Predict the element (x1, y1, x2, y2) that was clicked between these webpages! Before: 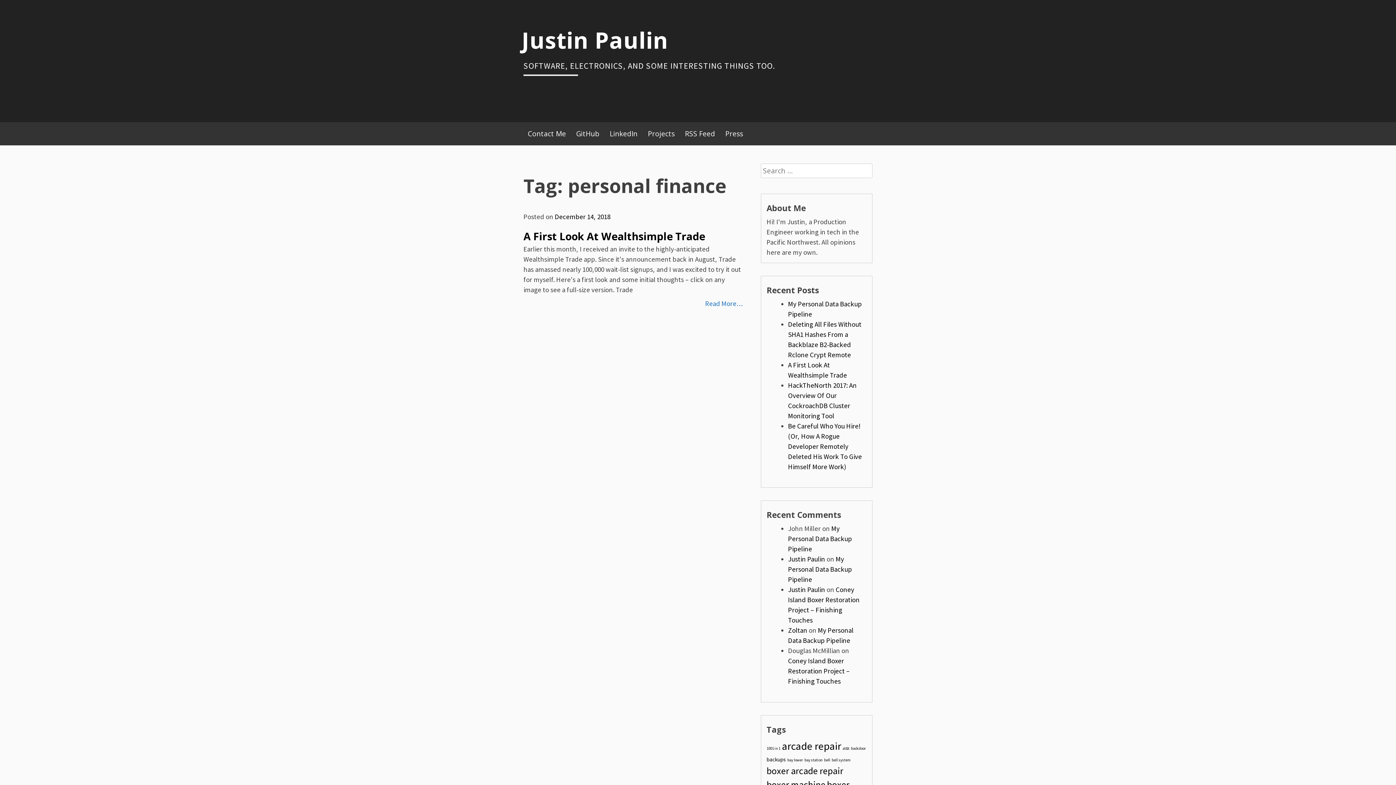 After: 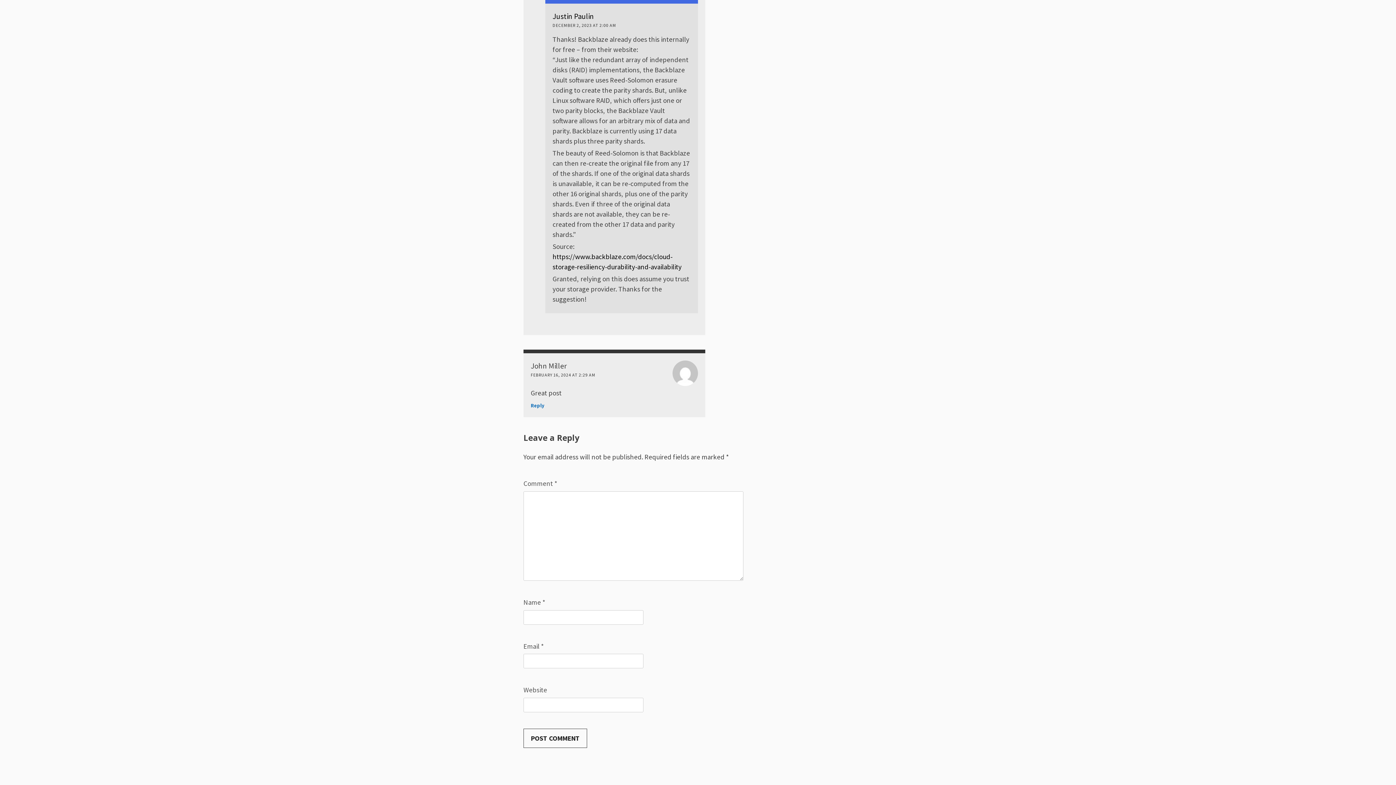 Action: label: My Personal Data Backup Pipeline bbox: (788, 554, 852, 584)